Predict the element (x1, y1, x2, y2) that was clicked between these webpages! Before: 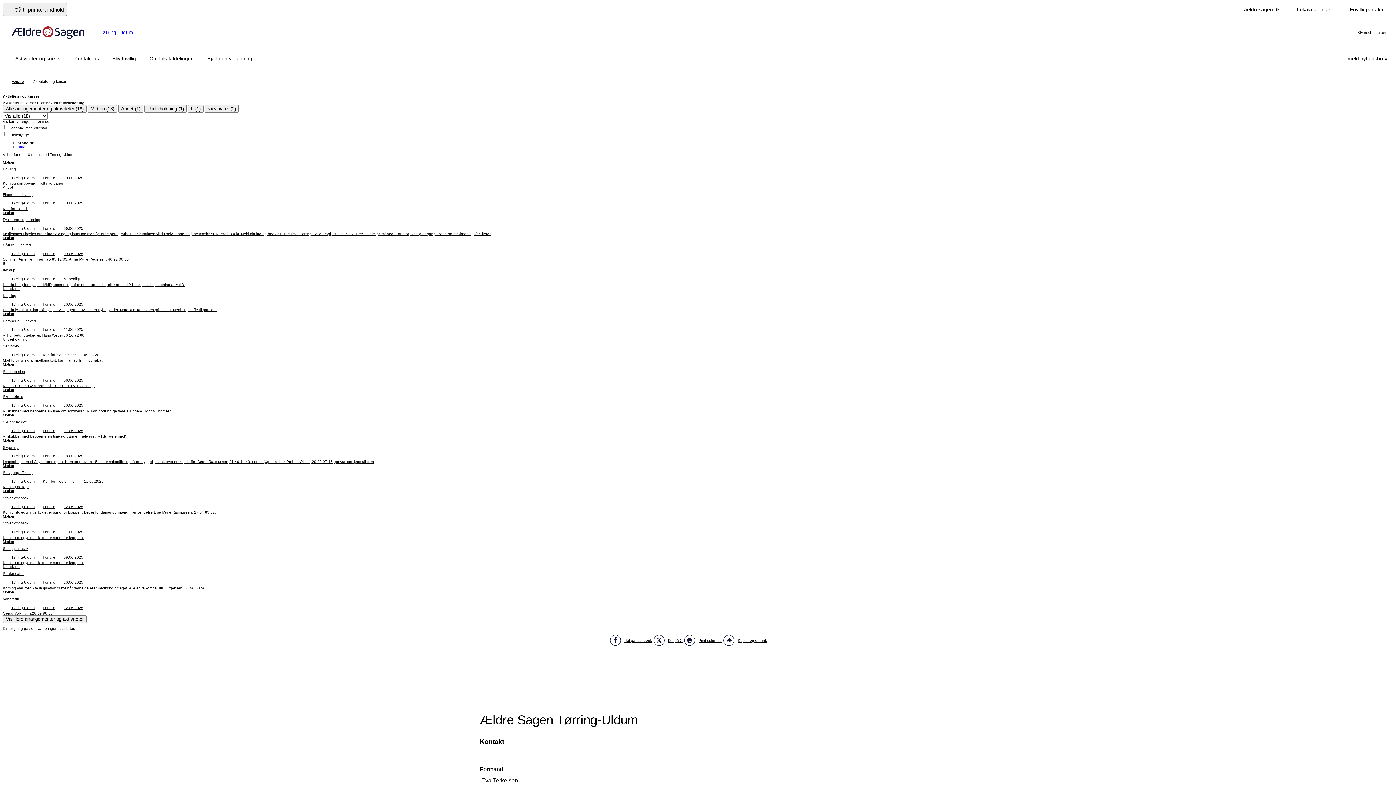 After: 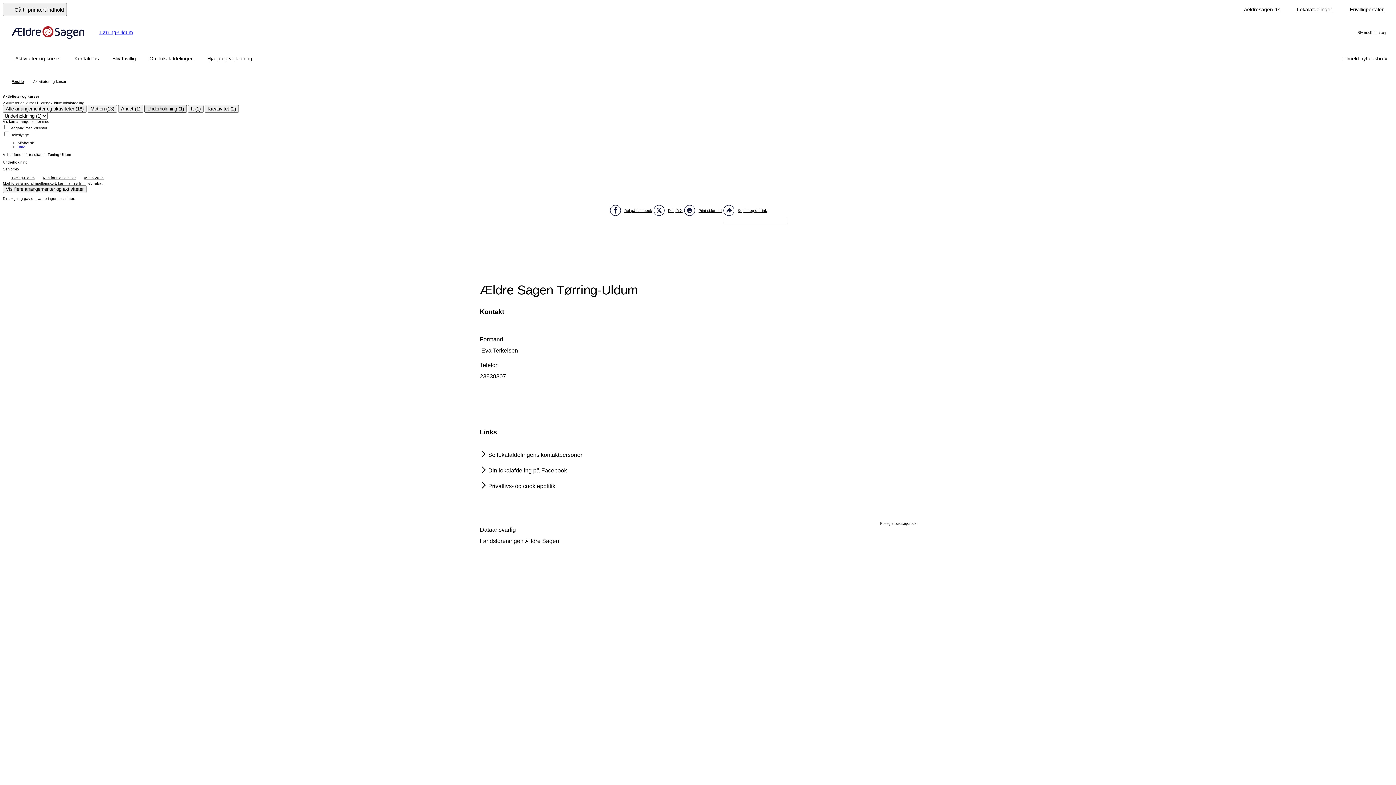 Action: bbox: (144, 104, 186, 112) label: Underholdning (1)